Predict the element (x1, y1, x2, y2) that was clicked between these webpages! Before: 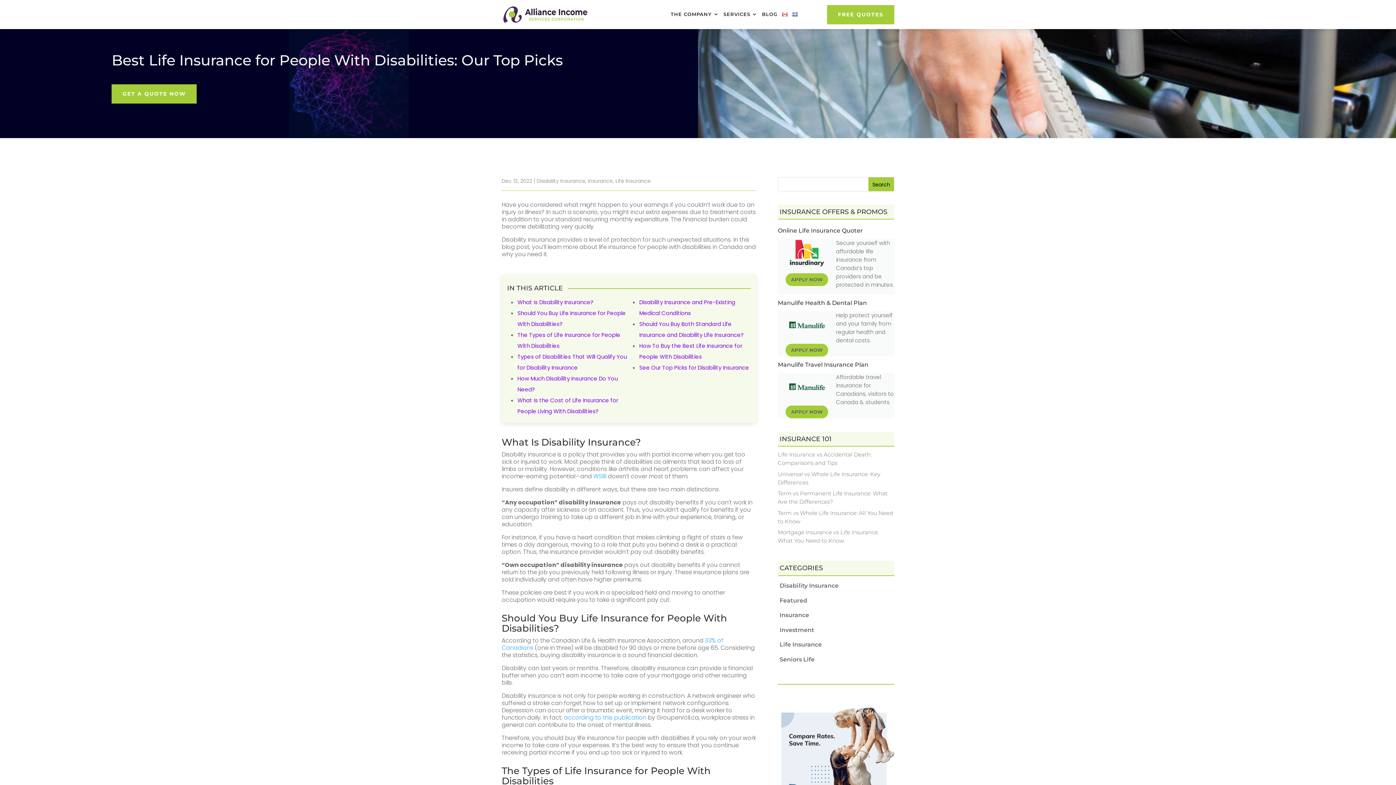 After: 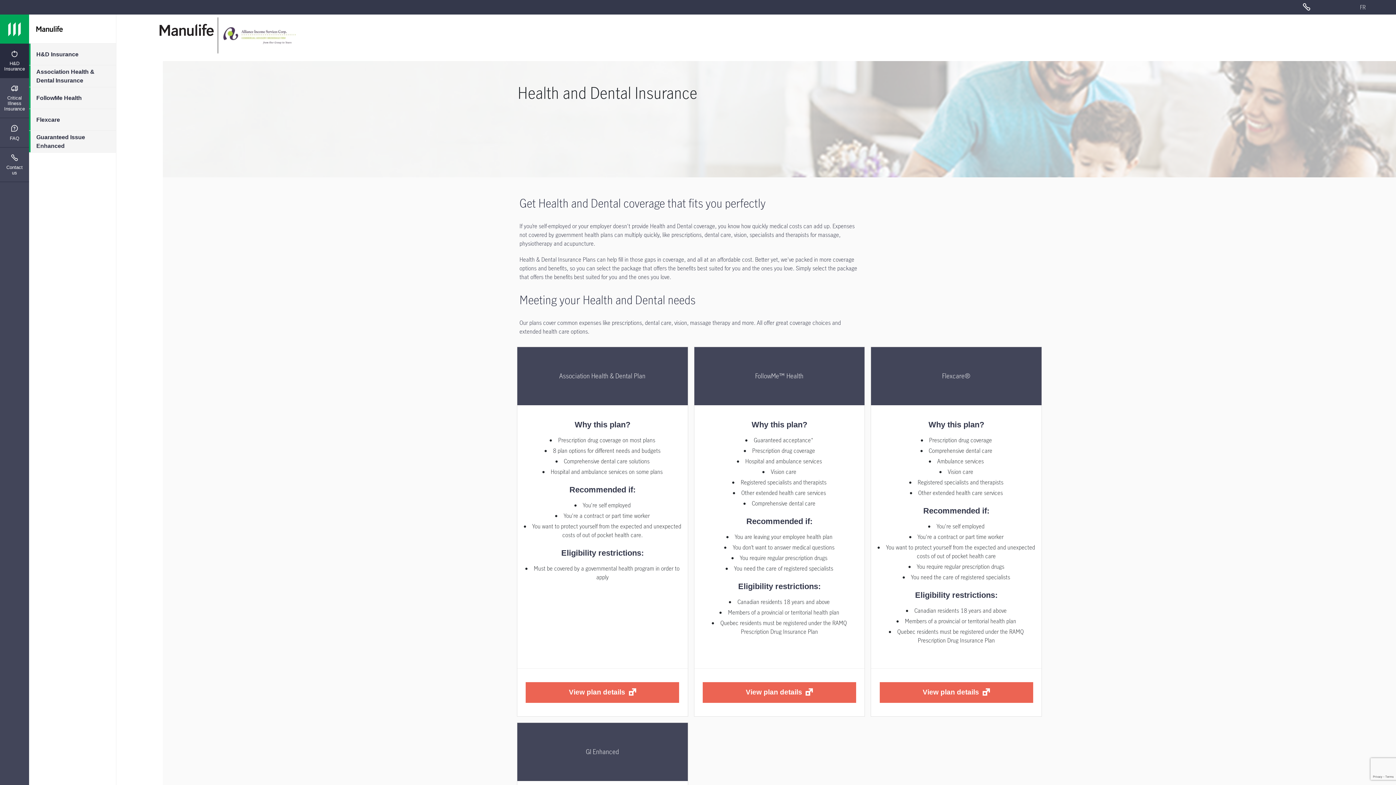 Action: bbox: (785, 343, 828, 356) label: APPLY NOW